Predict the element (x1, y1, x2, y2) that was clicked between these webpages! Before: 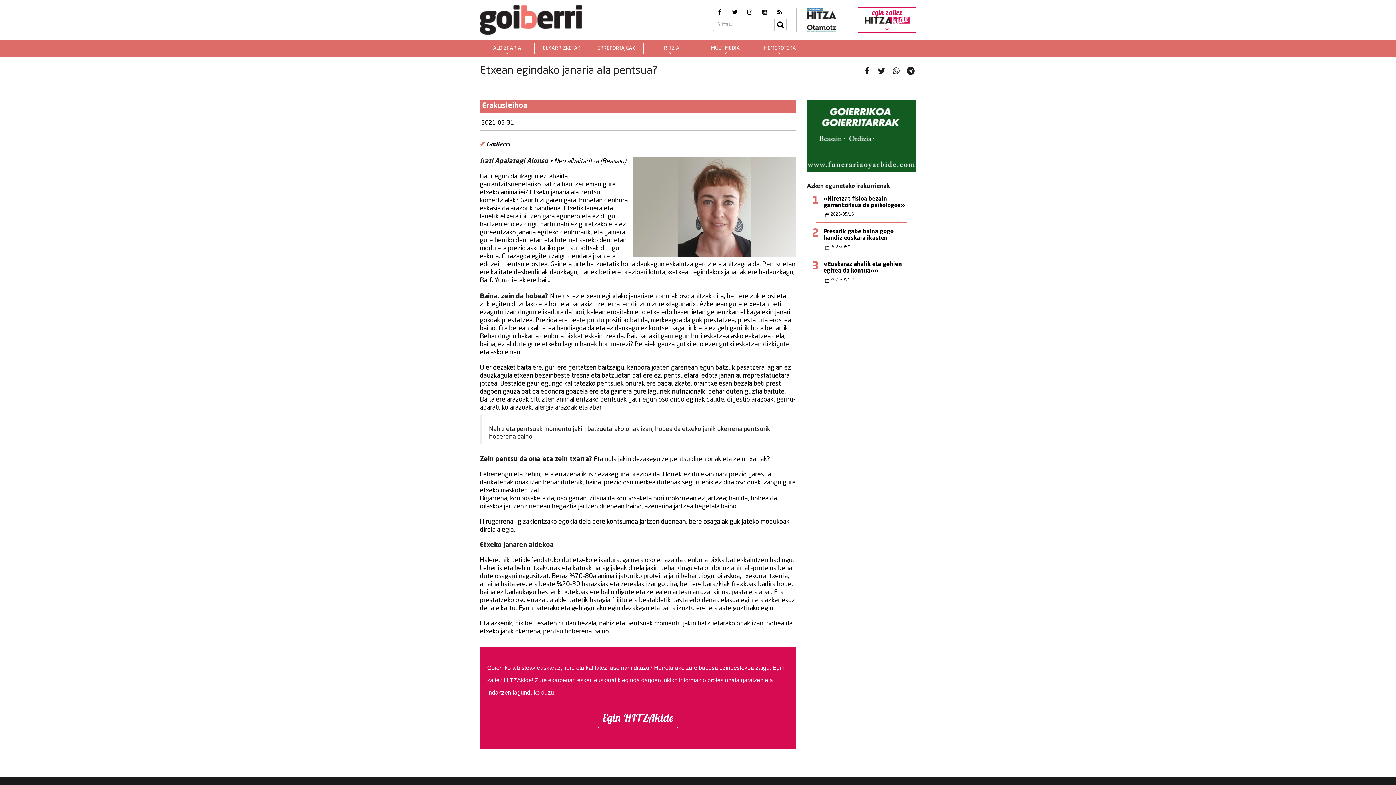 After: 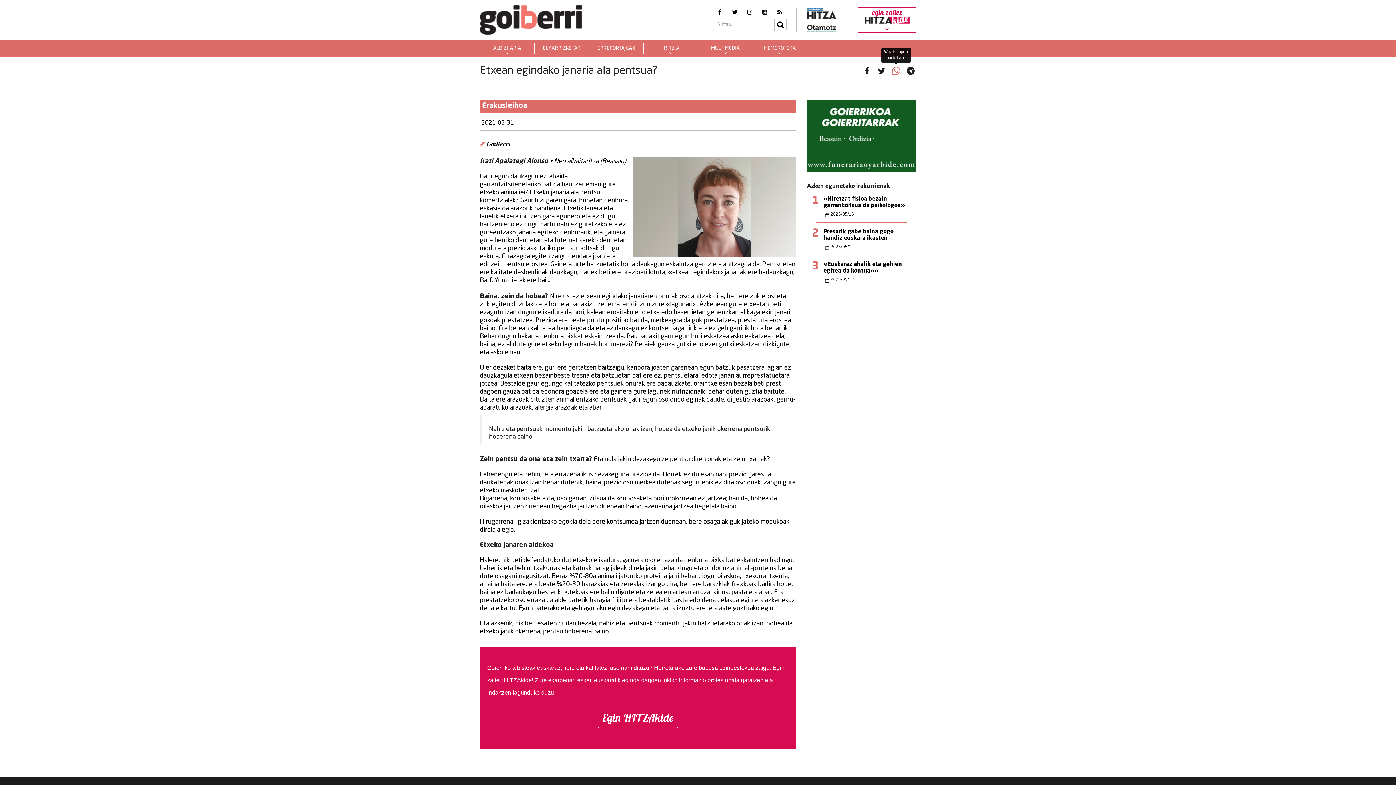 Action: bbox: (890, 65, 901, 76)